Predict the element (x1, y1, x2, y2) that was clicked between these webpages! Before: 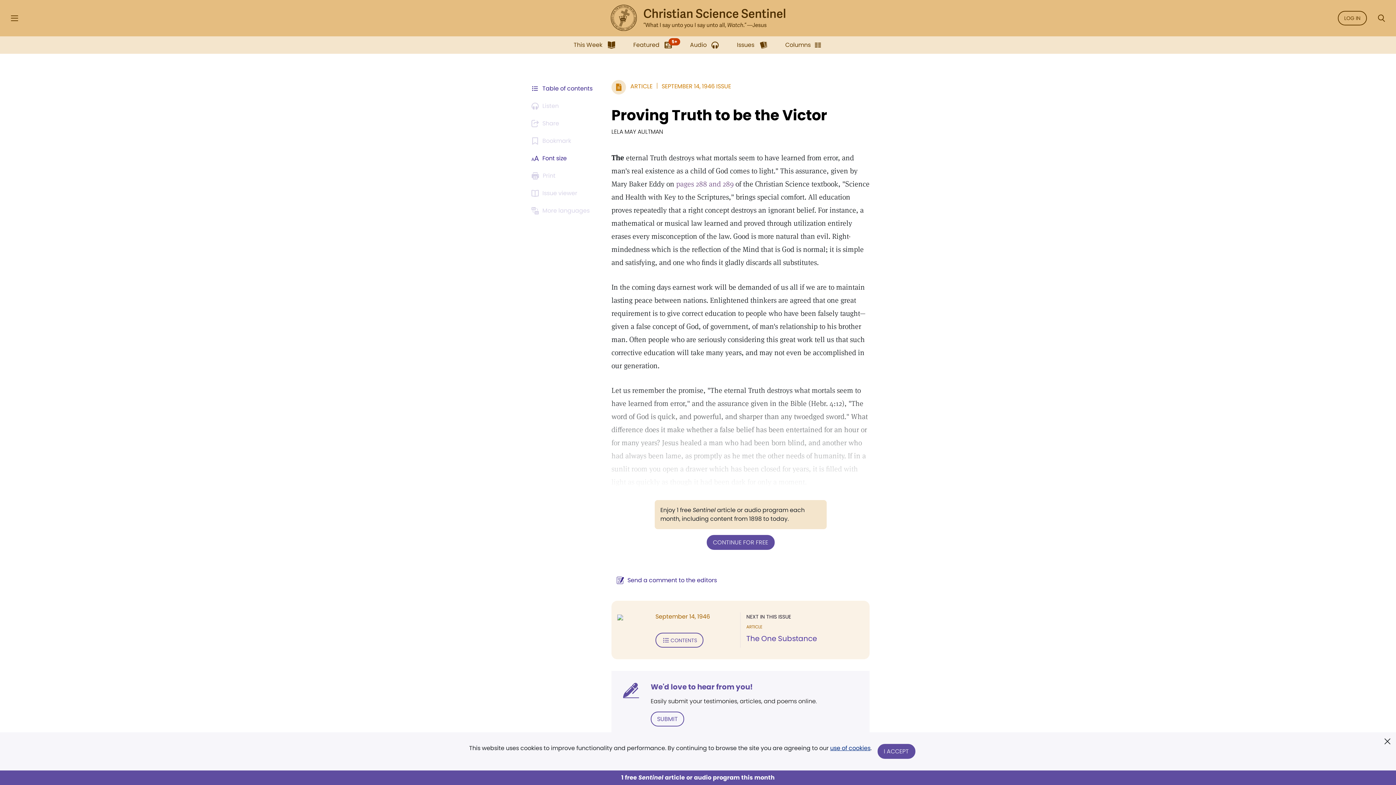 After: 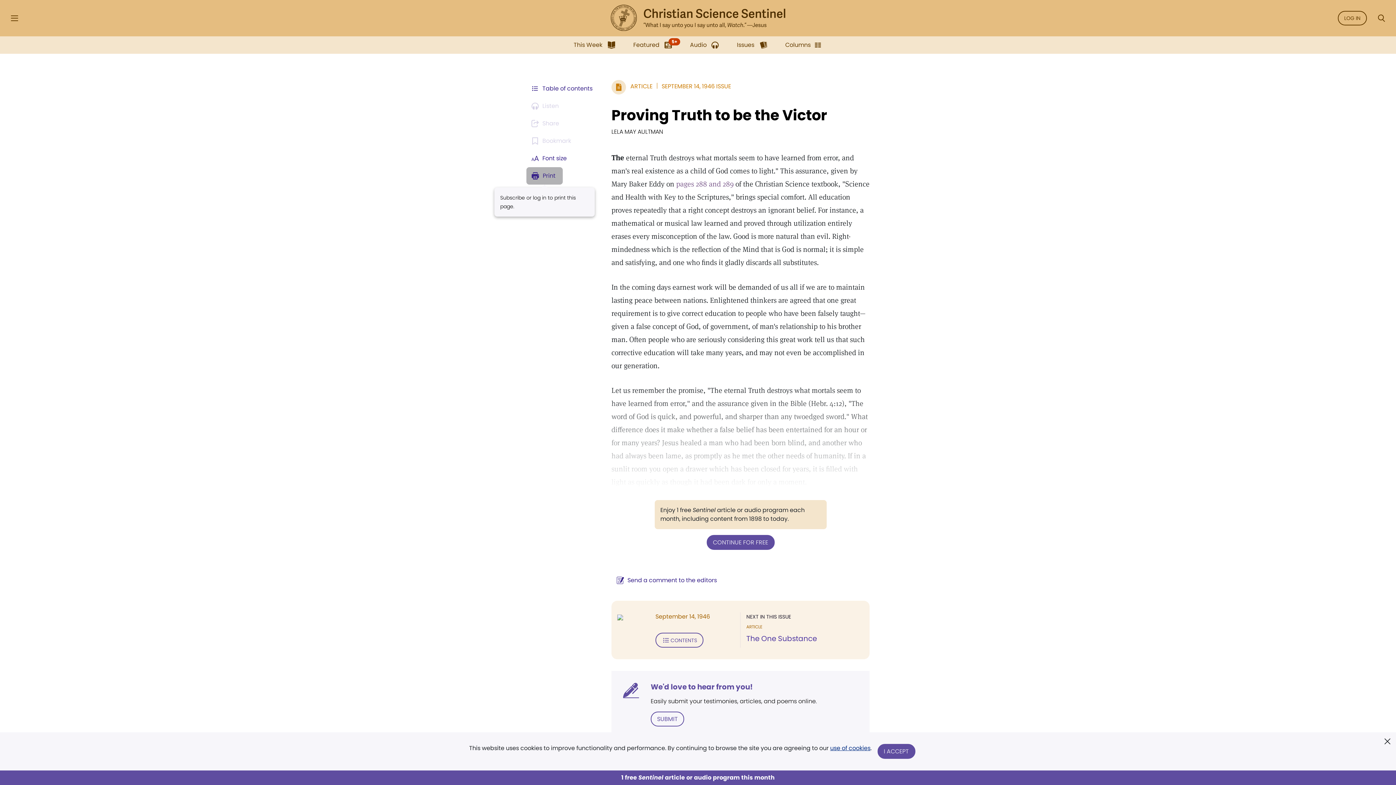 Action: label: Subscribe or log in to print this page. bbox: (526, 167, 562, 184)